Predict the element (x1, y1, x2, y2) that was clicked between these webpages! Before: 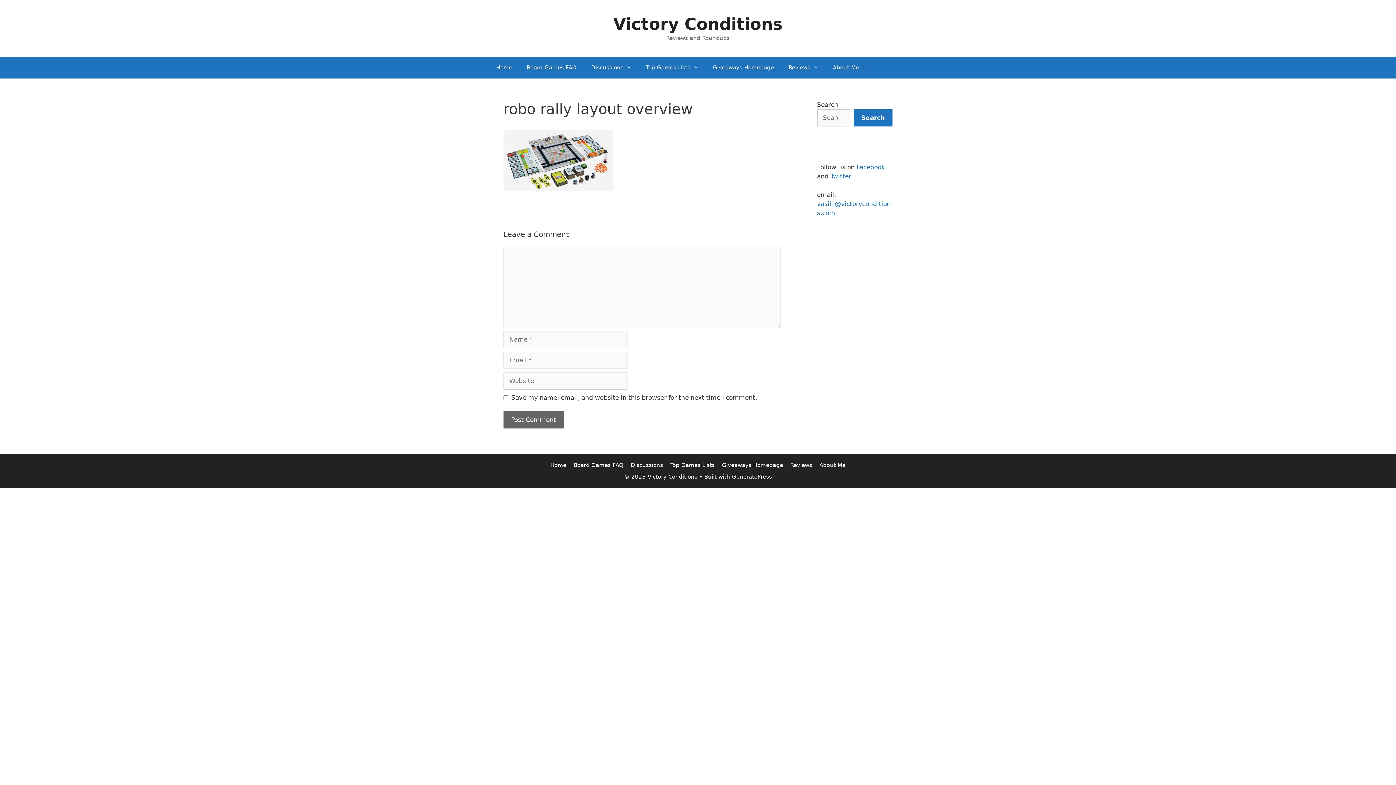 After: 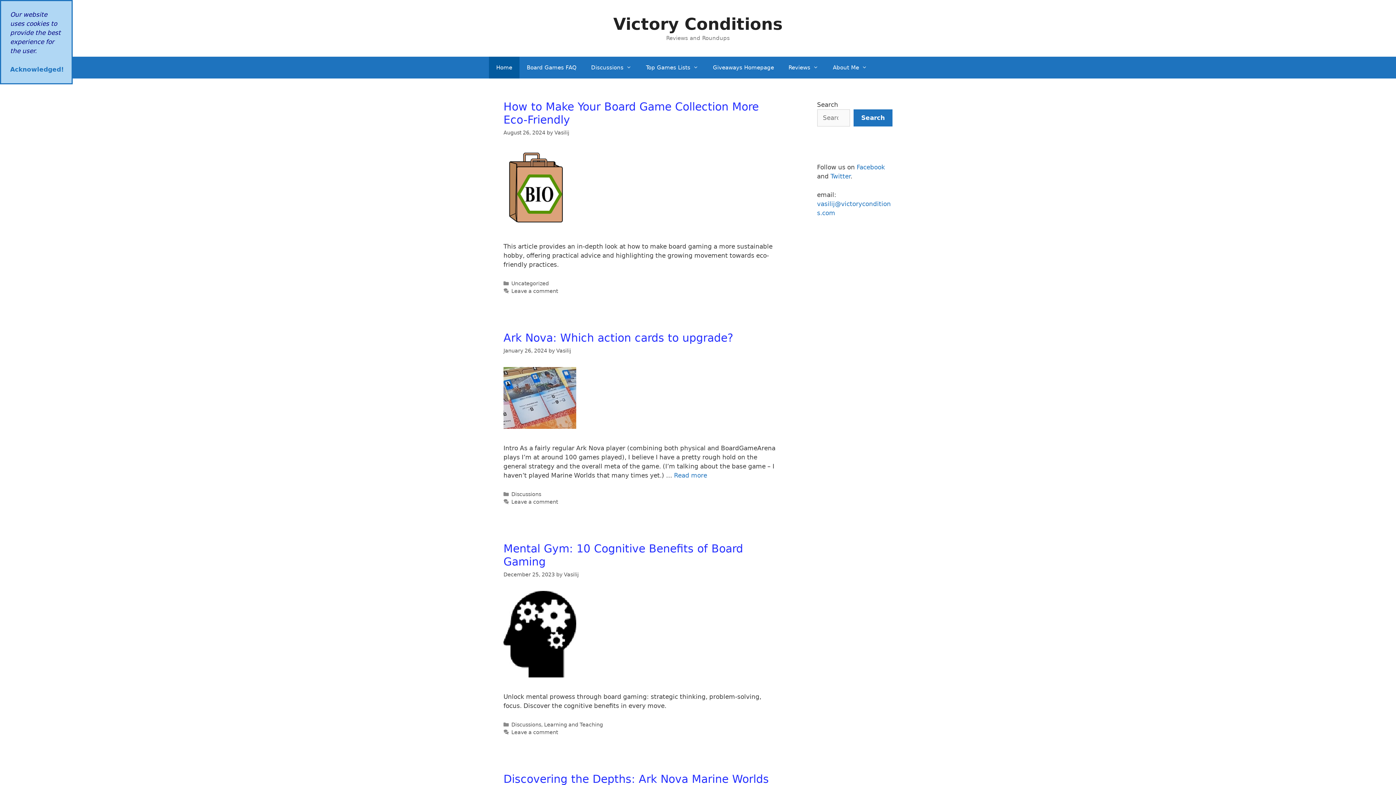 Action: label: Victory Conditions bbox: (613, 14, 782, 33)